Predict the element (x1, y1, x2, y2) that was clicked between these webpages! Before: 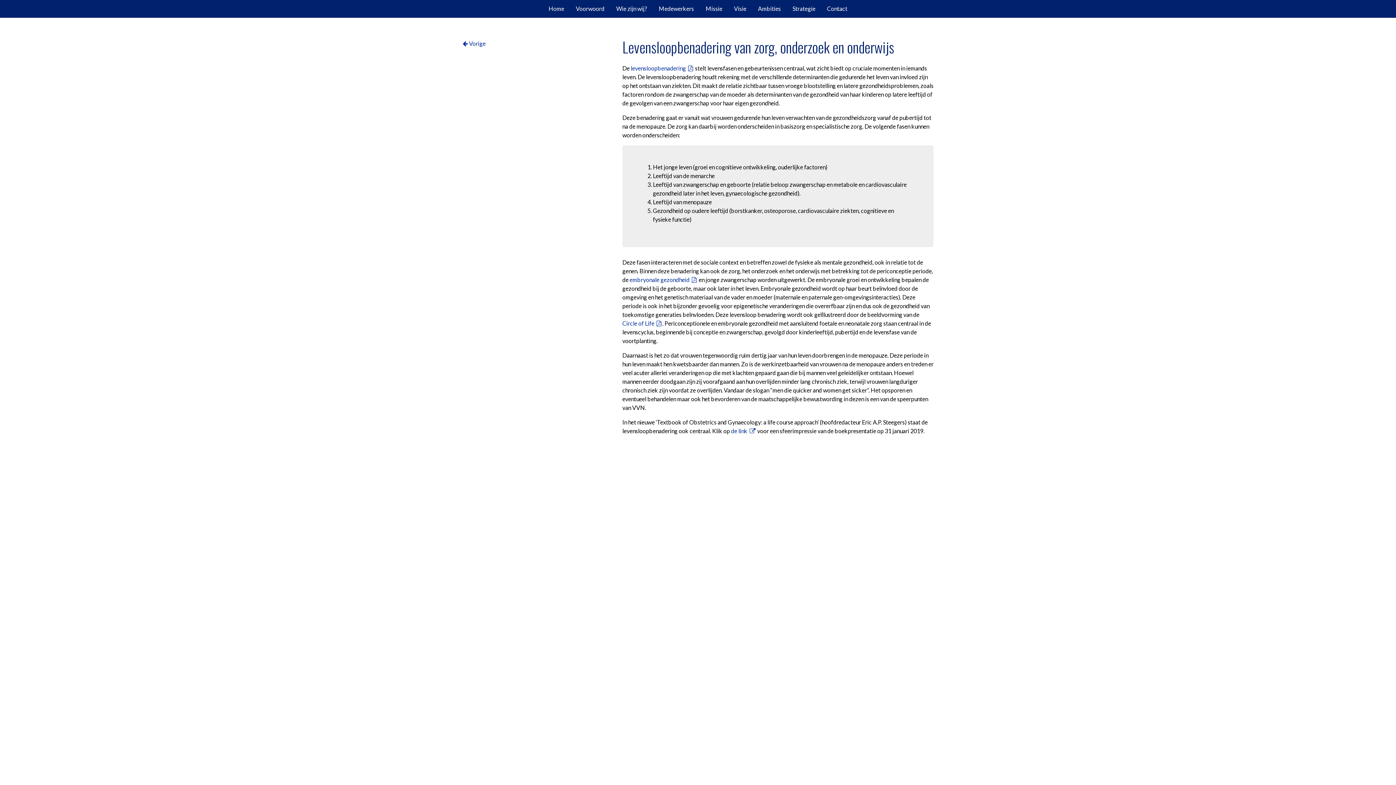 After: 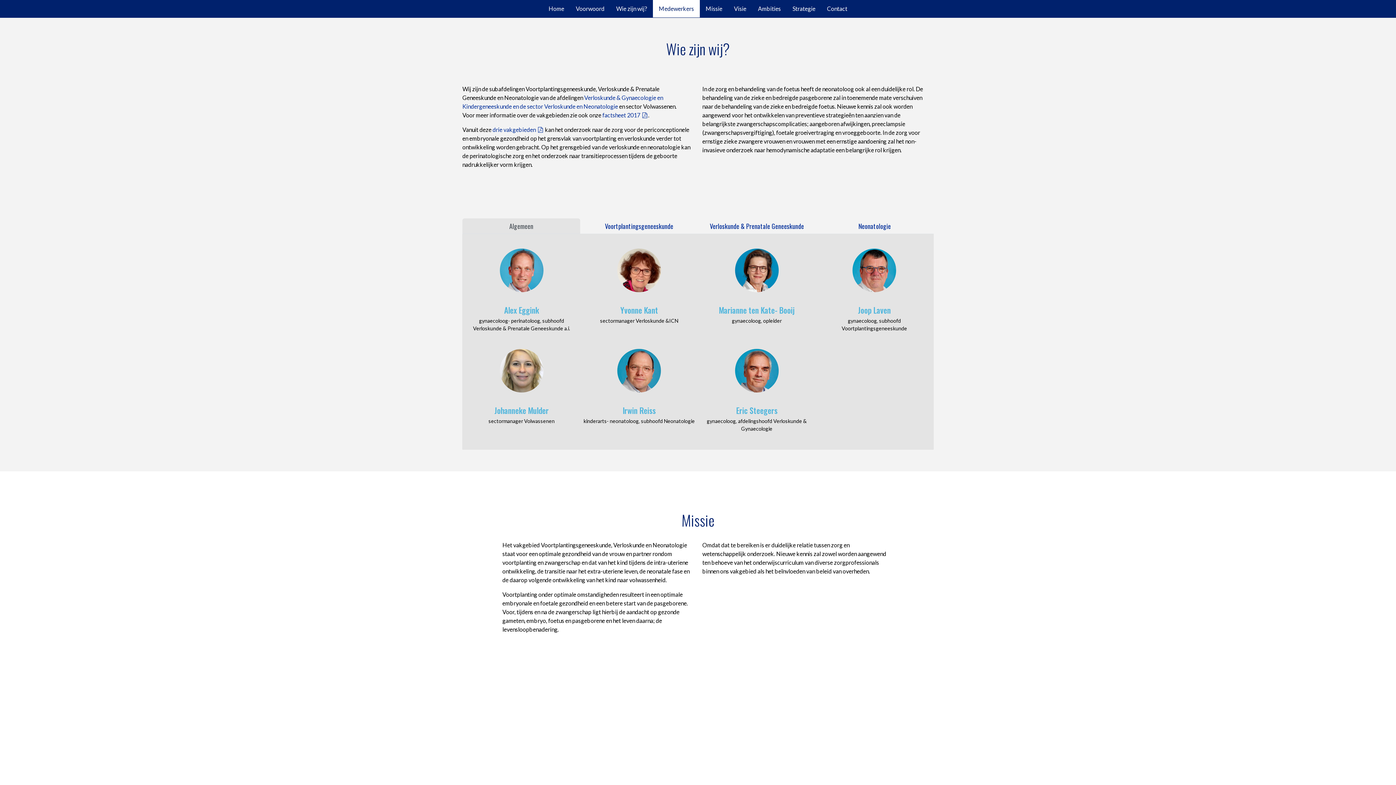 Action: bbox: (610, 0, 653, 17) label: Wie zijn wij?